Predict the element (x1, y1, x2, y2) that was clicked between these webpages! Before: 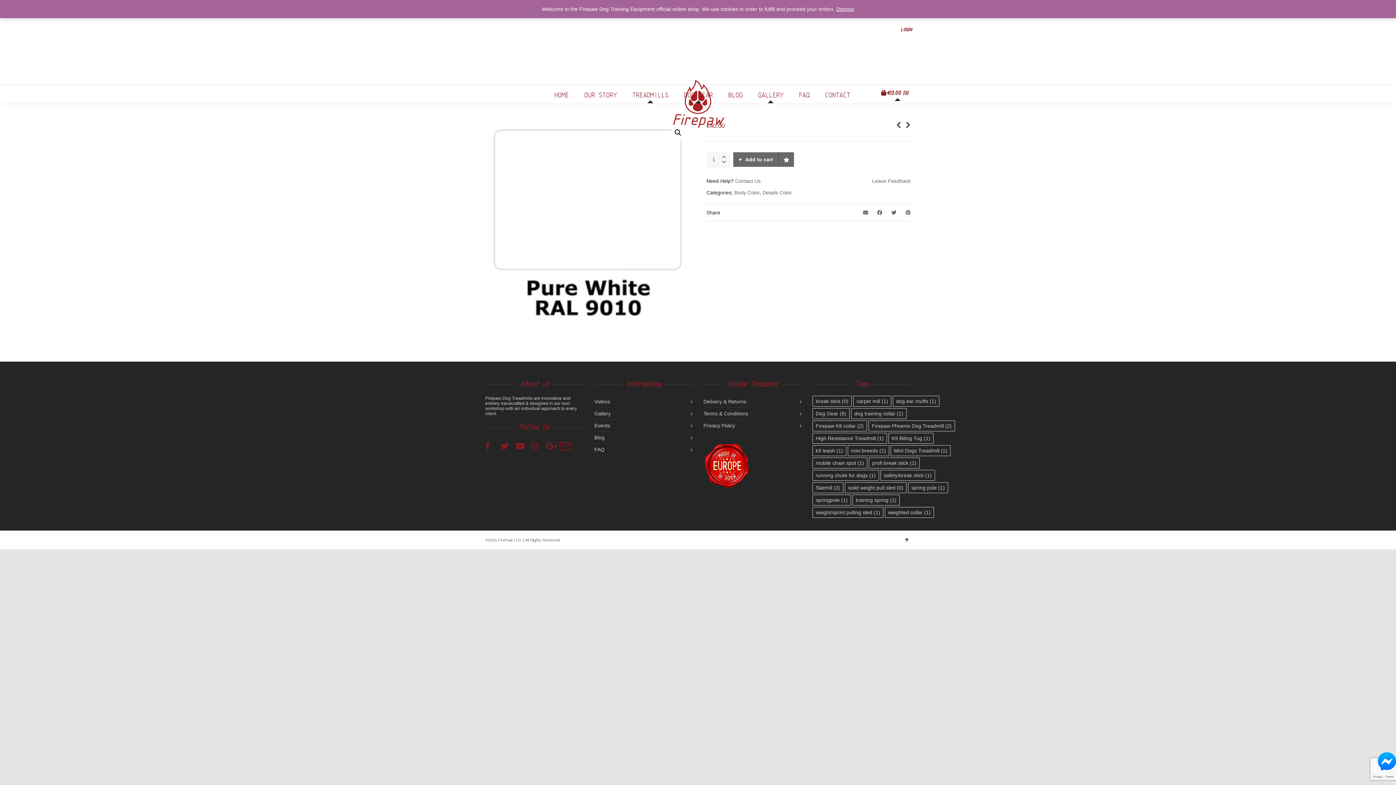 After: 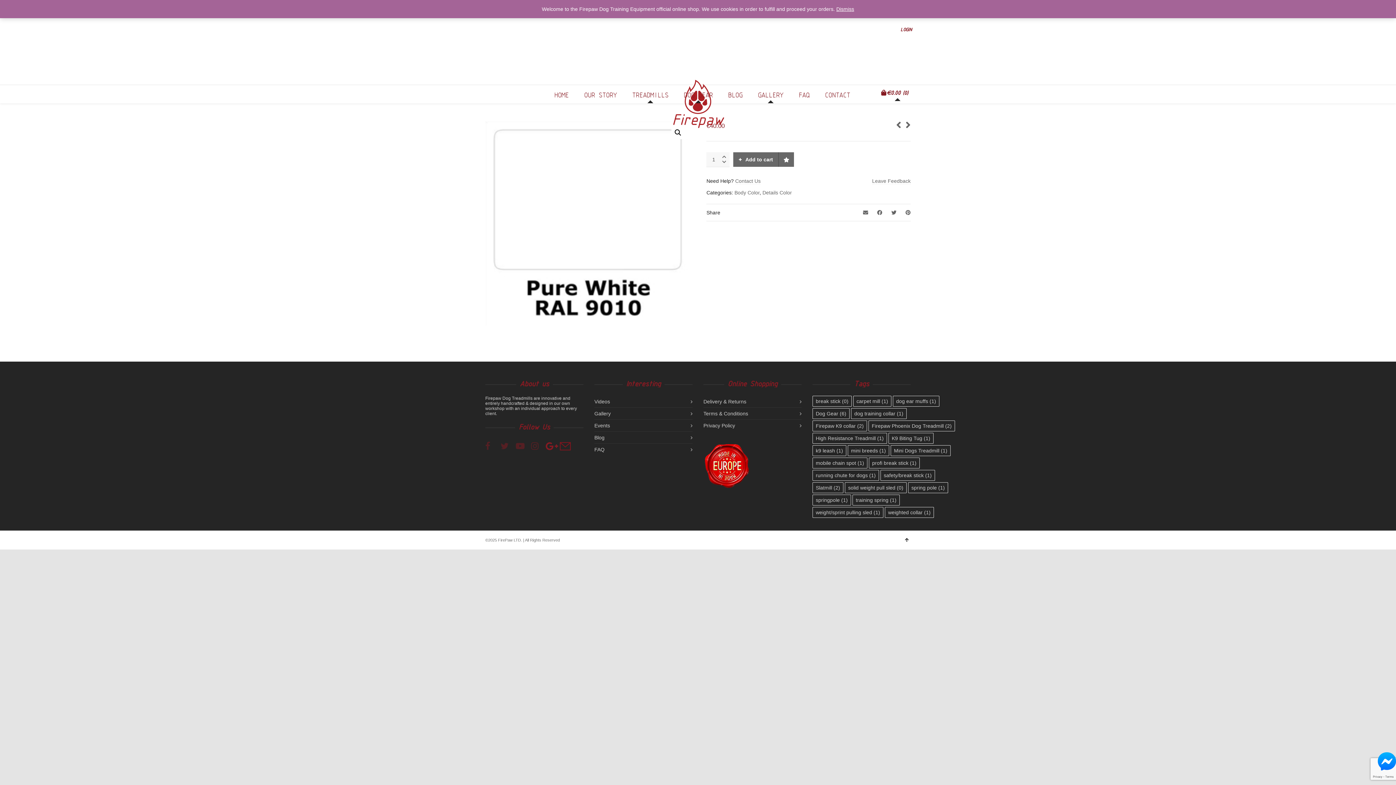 Action: bbox: (546, 439, 559, 452) label: Google+